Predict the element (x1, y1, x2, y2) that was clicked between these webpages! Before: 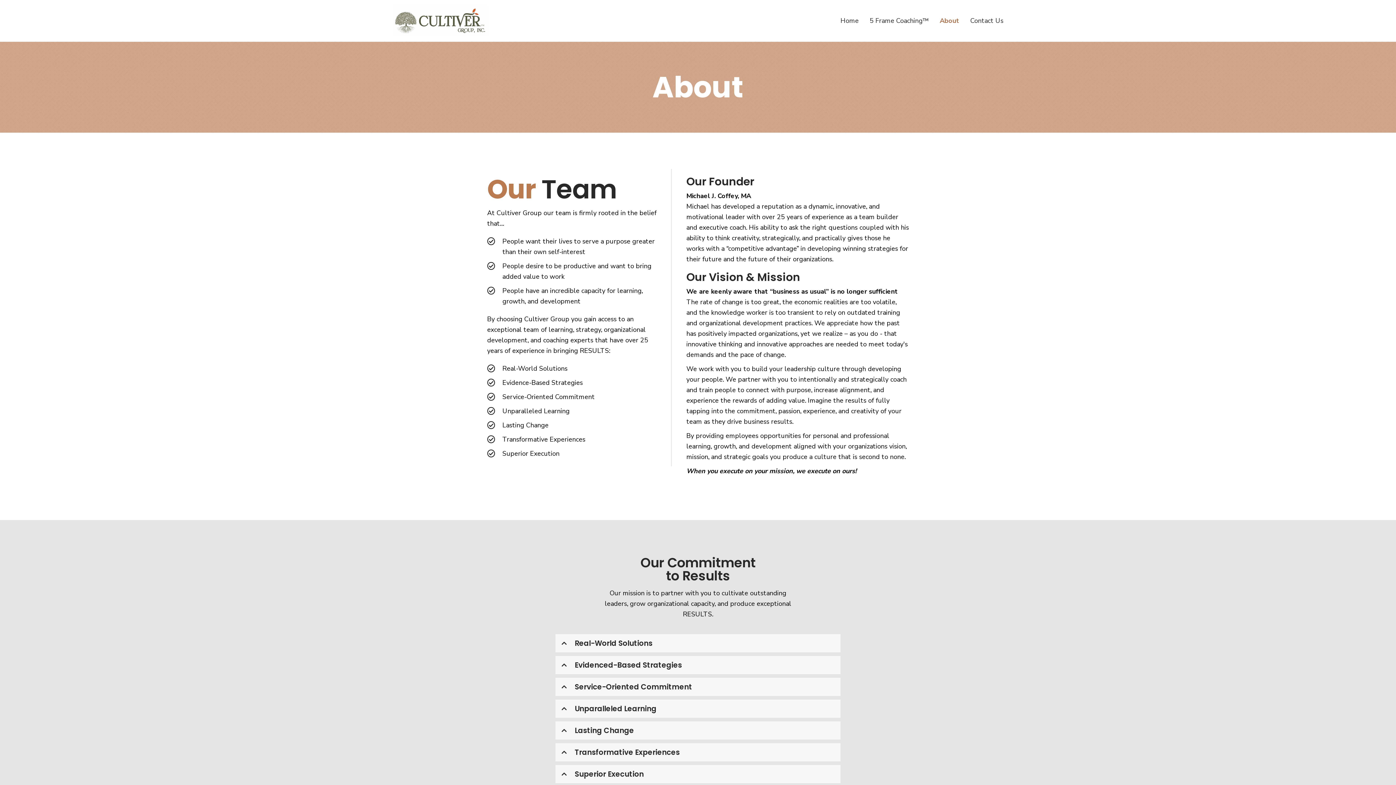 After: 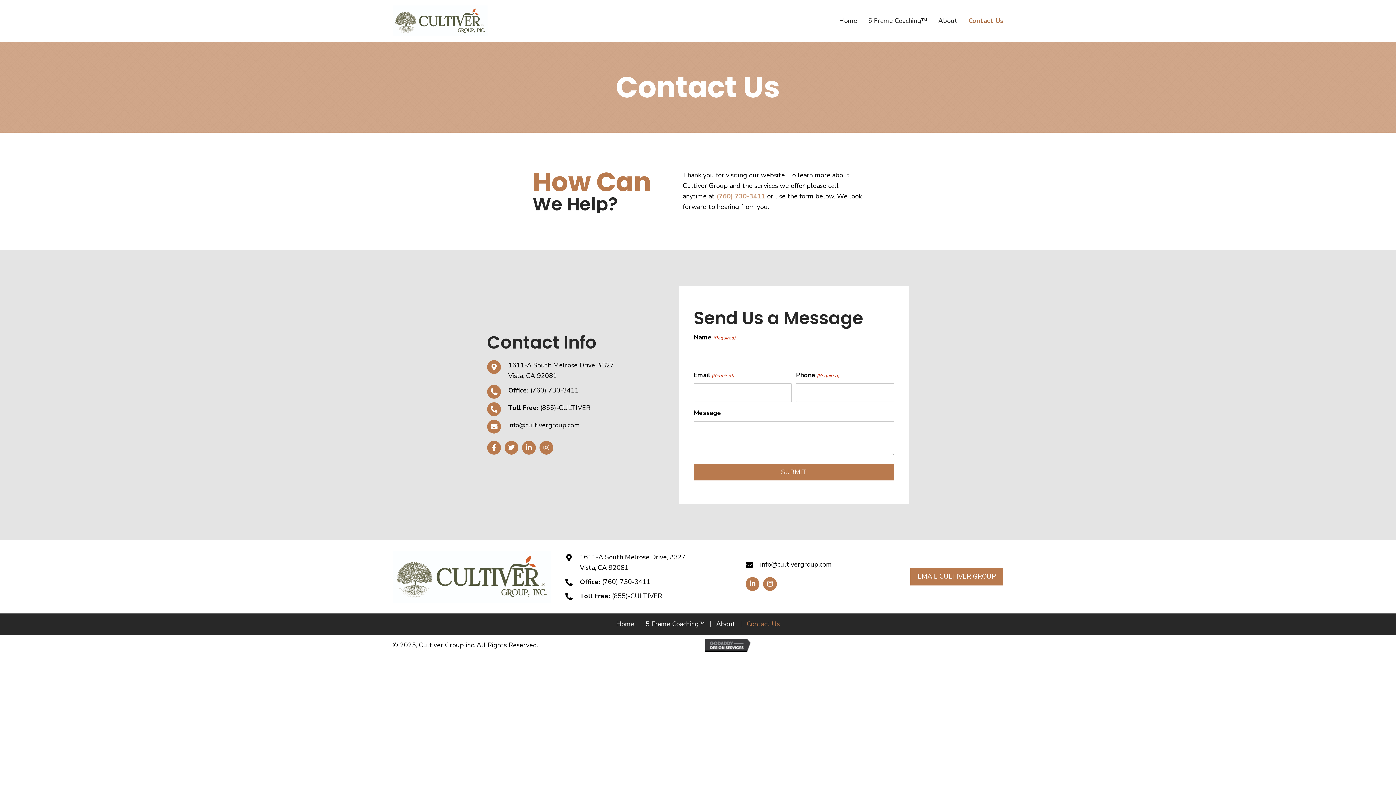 Action: label: Contact Us bbox: (965, 15, 1003, 26)